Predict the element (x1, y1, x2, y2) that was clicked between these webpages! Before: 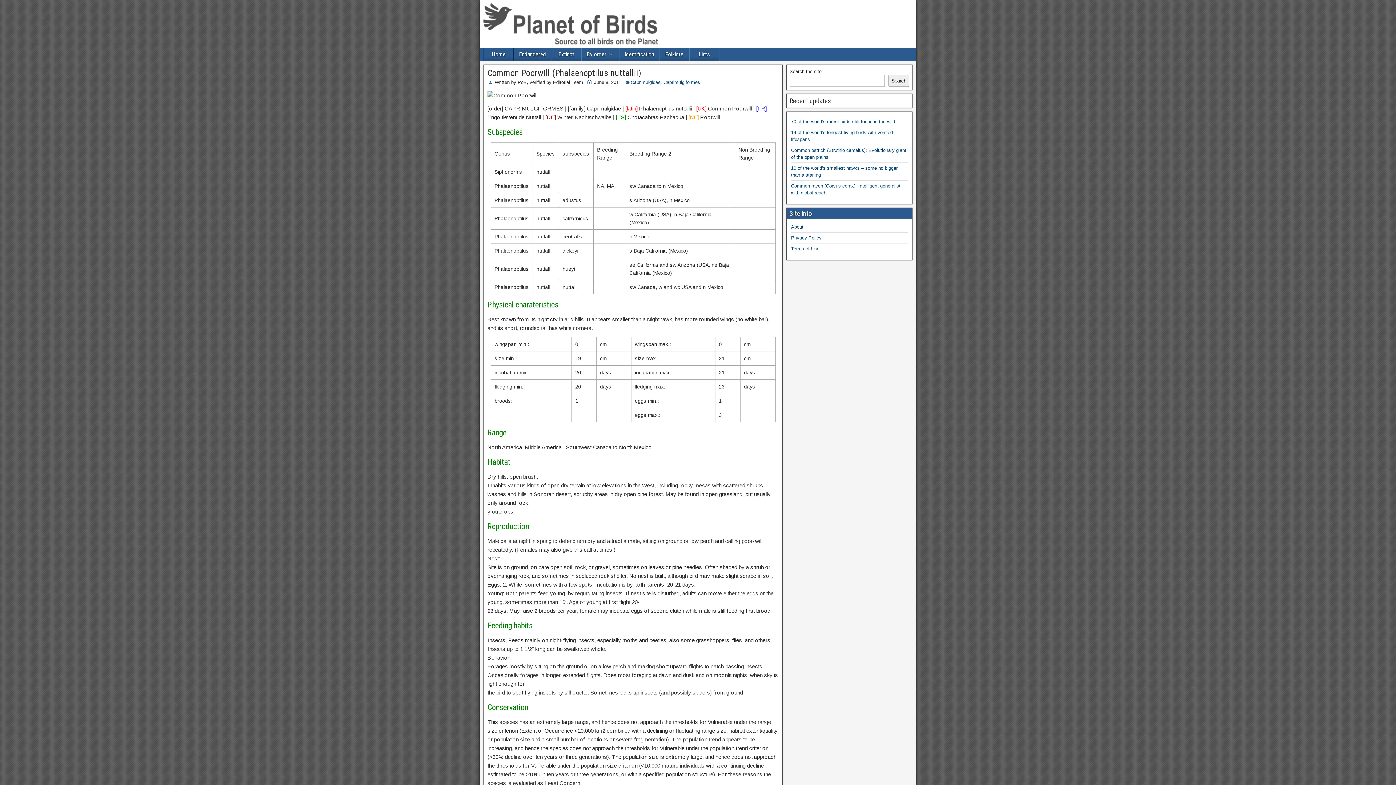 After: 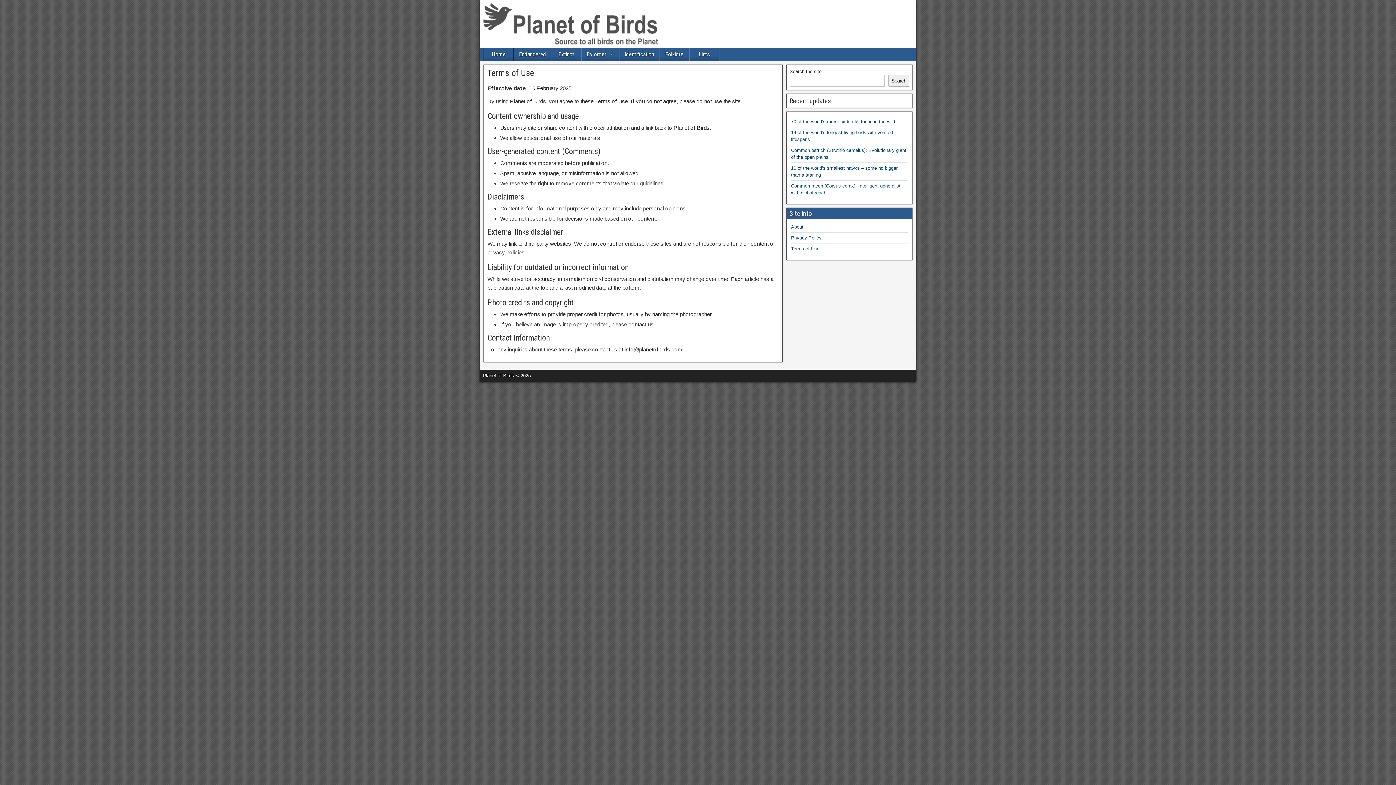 Action: bbox: (791, 246, 819, 251) label: Terms of Use